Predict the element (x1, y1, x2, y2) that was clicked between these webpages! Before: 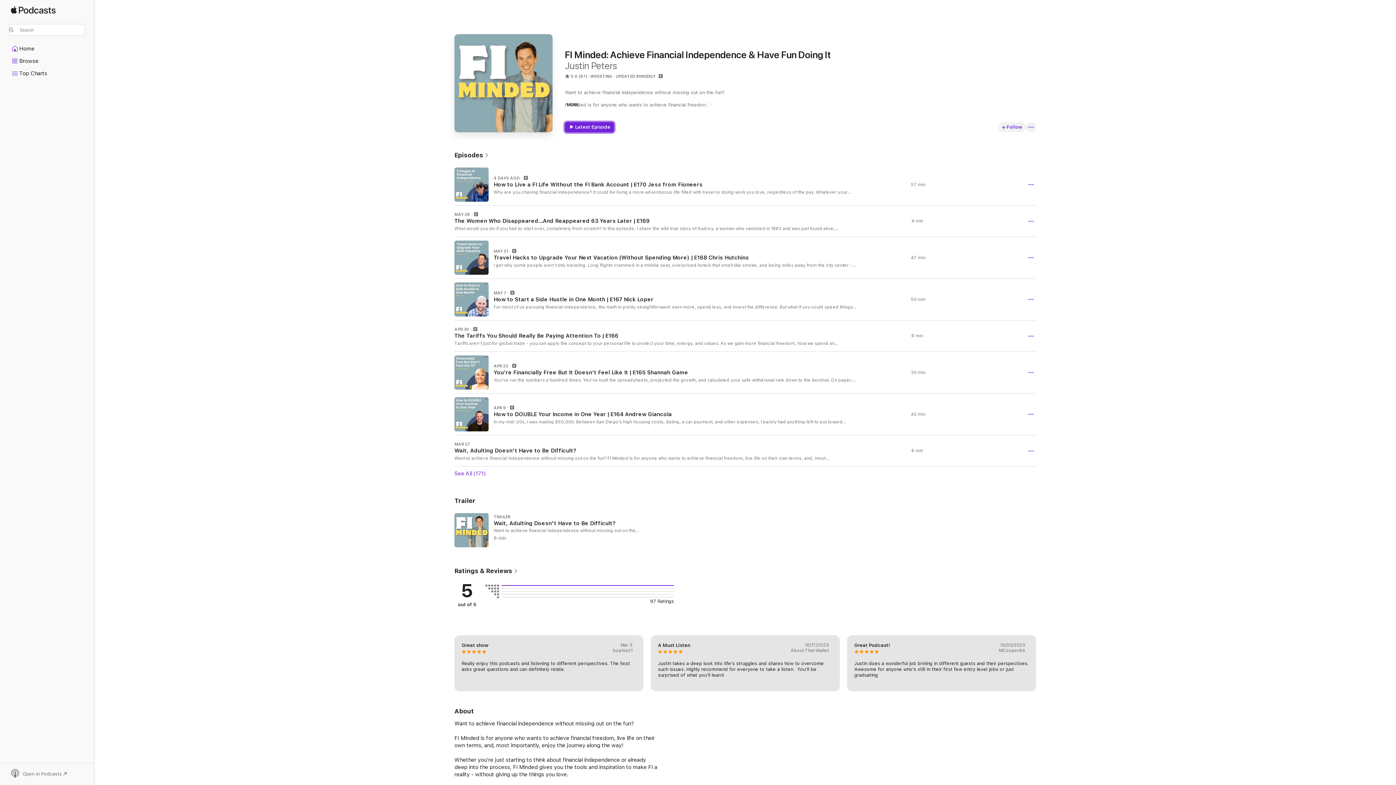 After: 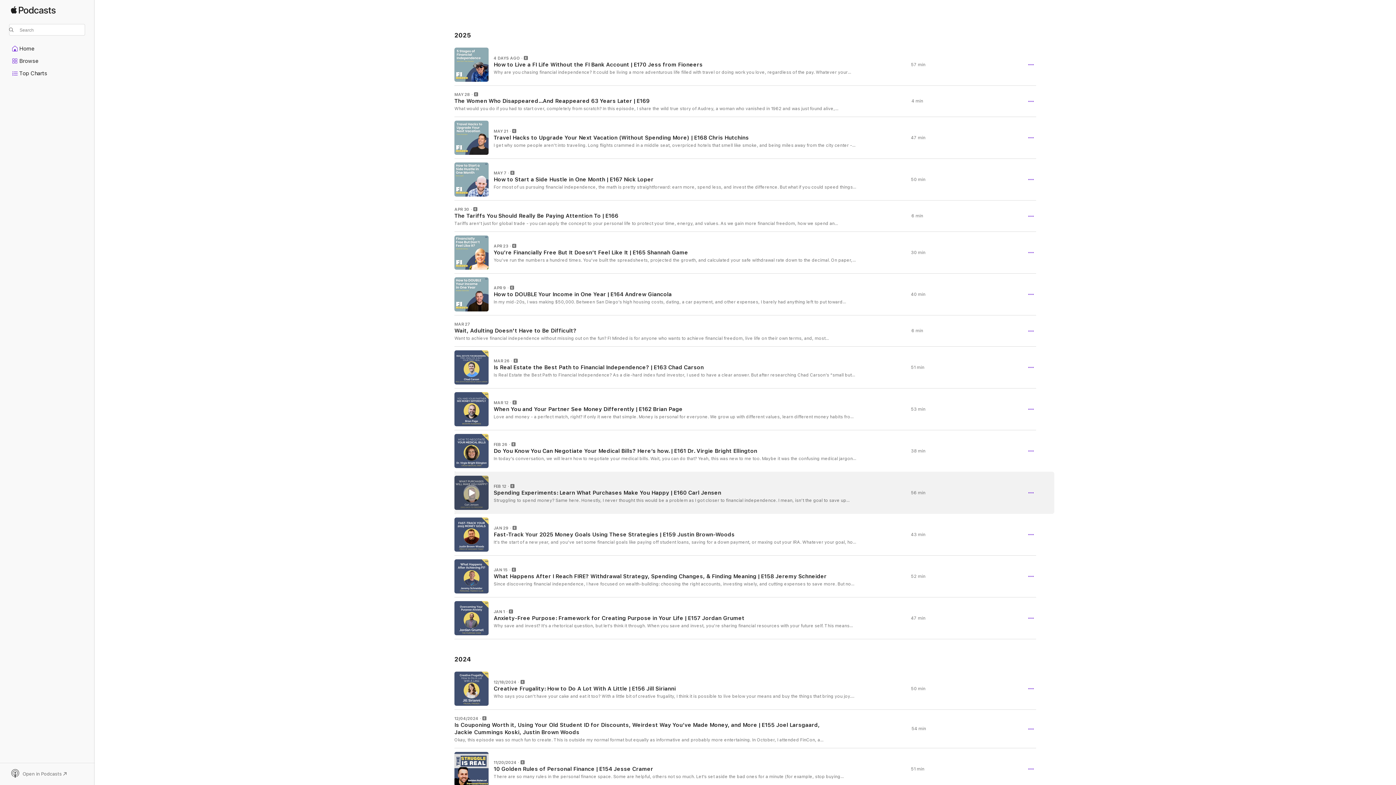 Action: label: See All (171) bbox: (454, 470, 1036, 477)